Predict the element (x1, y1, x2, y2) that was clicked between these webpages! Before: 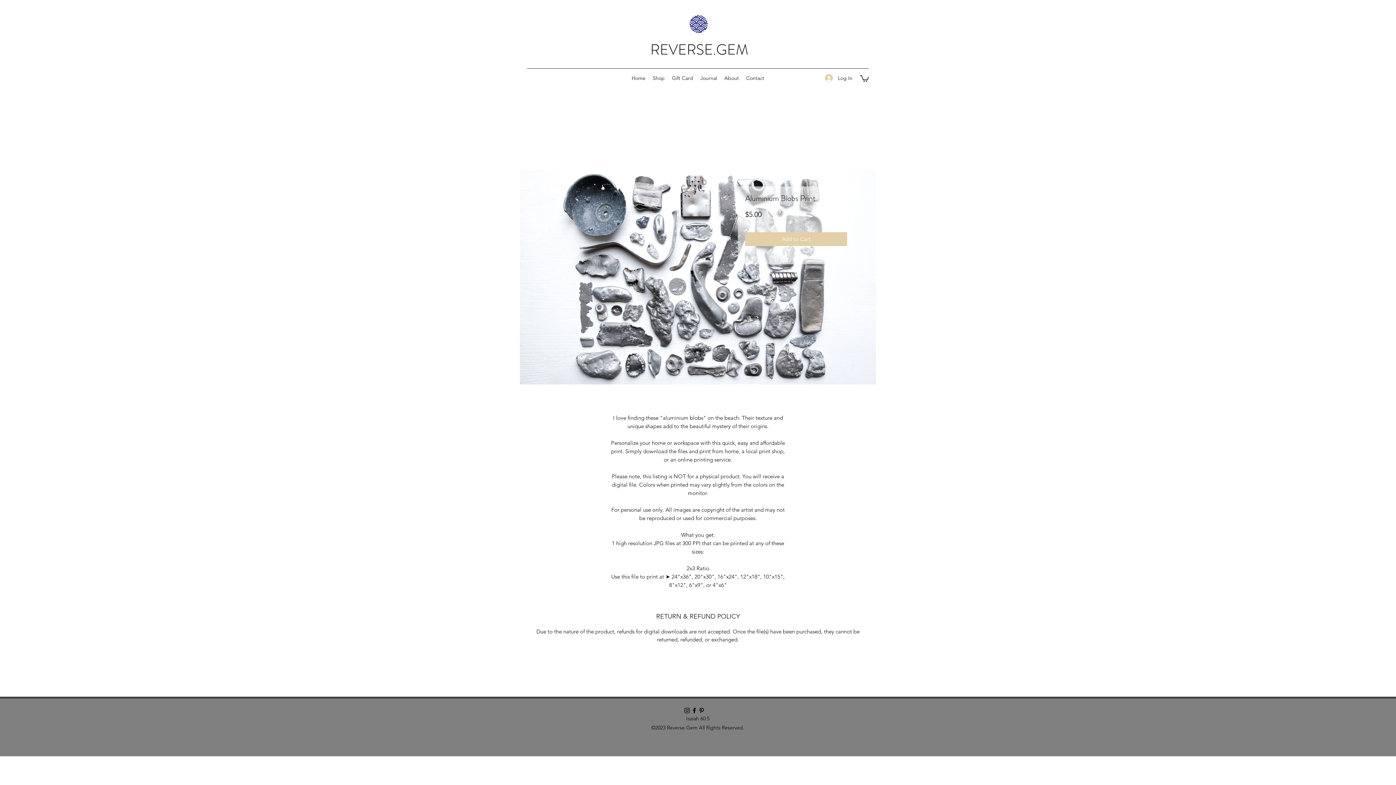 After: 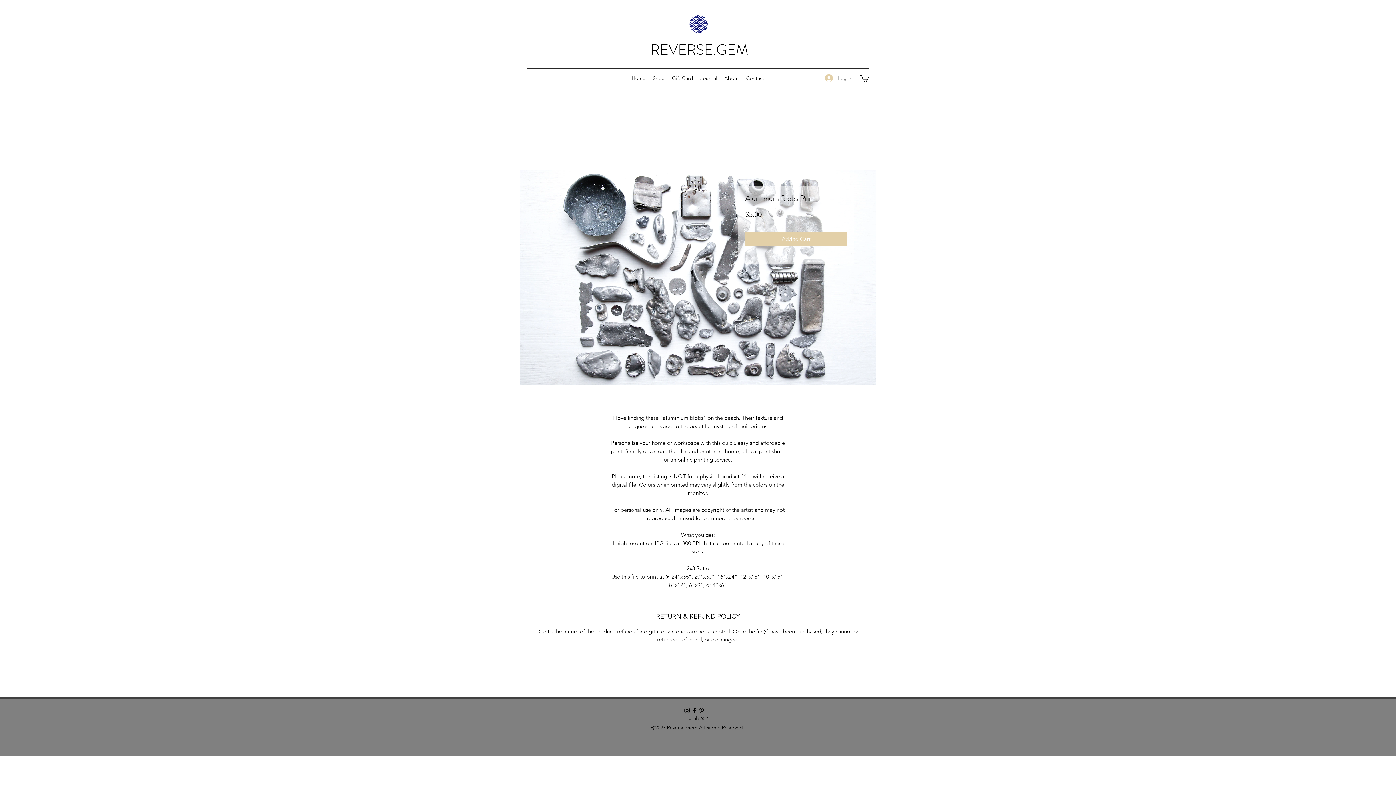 Action: label: instagram bbox: (683, 707, 690, 714)